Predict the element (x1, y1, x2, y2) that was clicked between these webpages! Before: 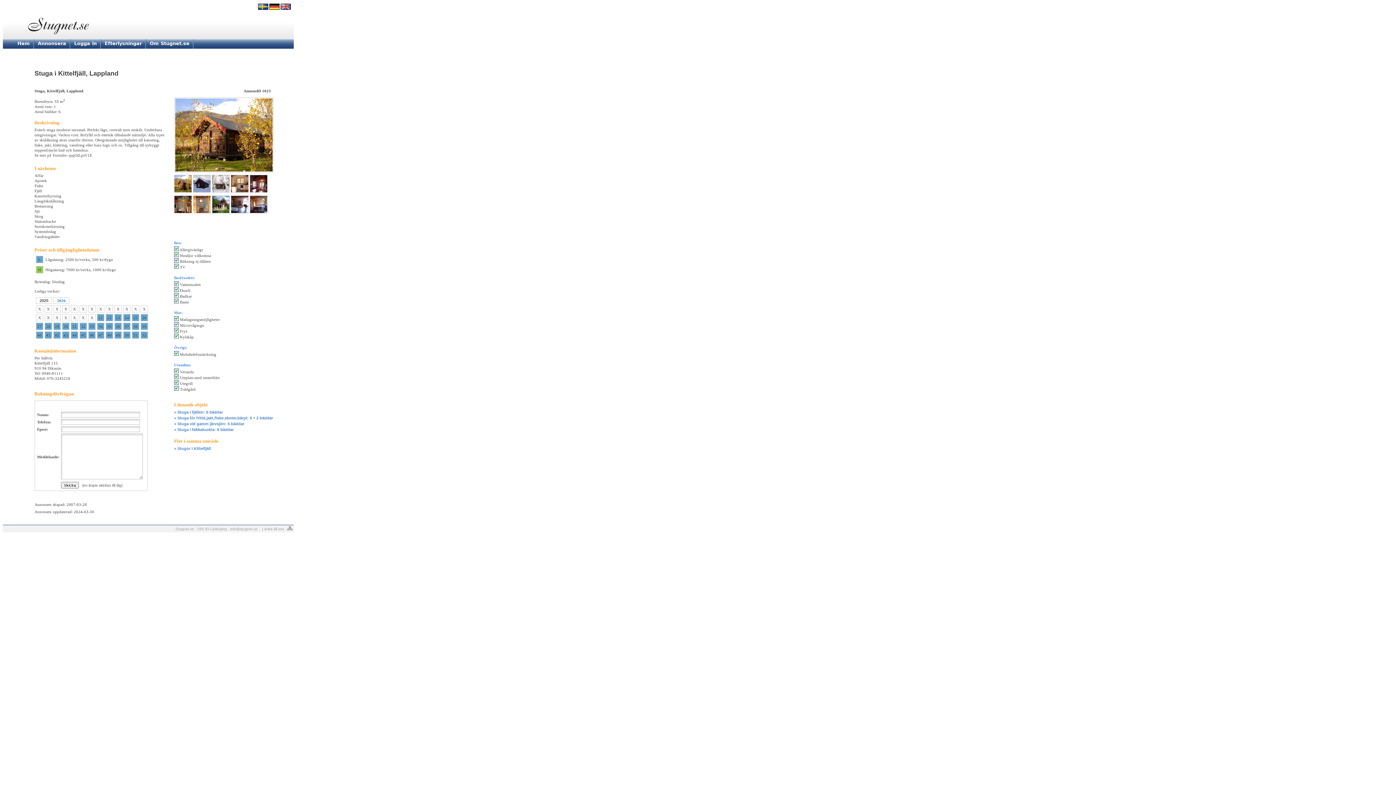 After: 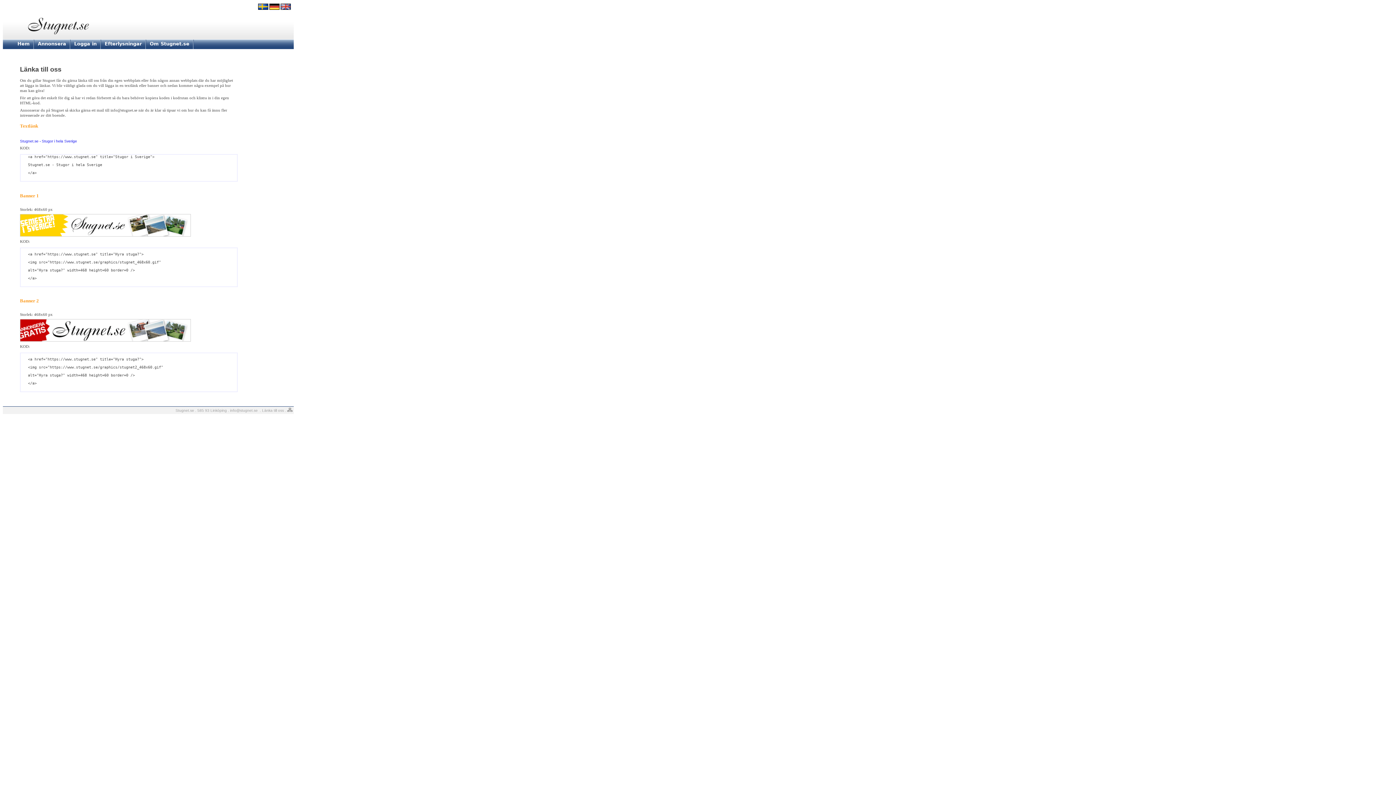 Action: label: Länka till oss bbox: (262, 527, 284, 531)